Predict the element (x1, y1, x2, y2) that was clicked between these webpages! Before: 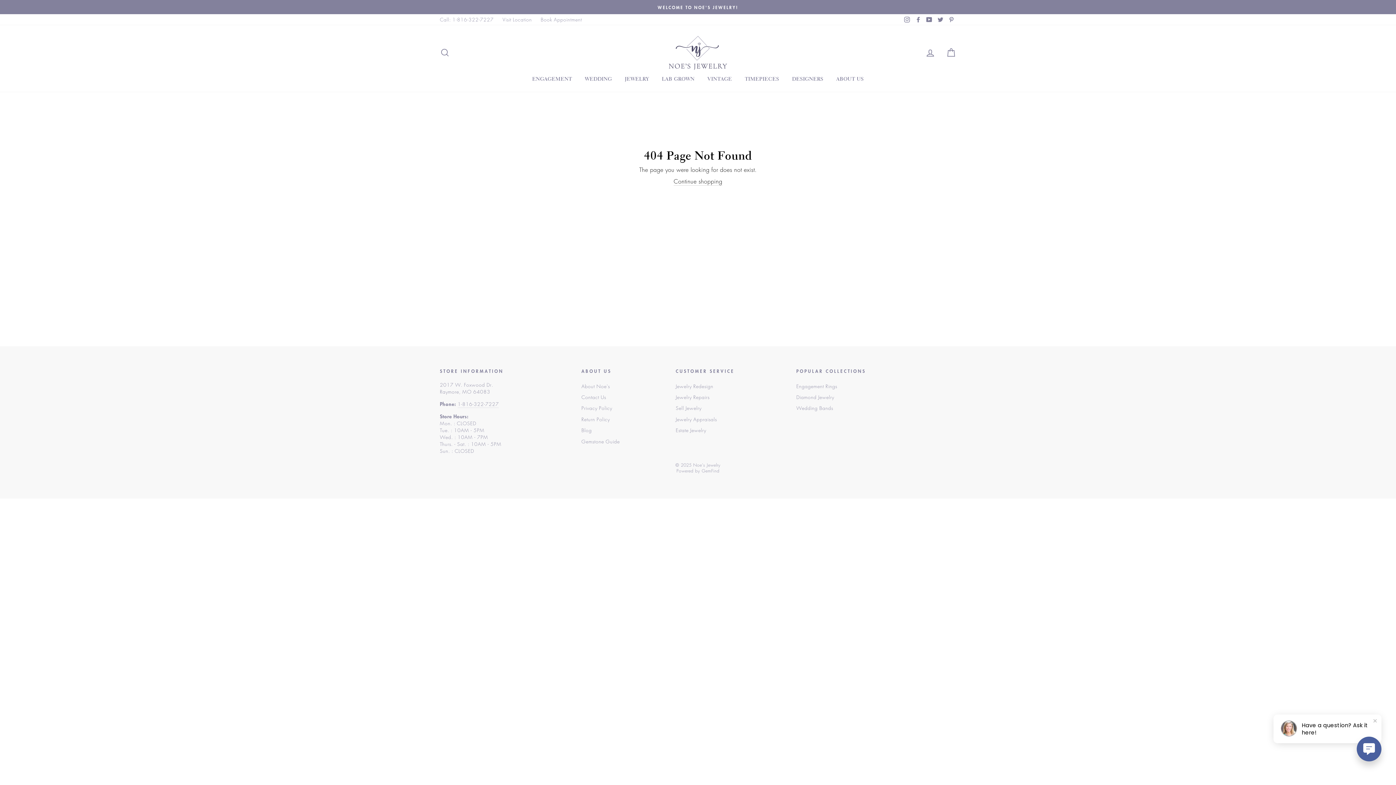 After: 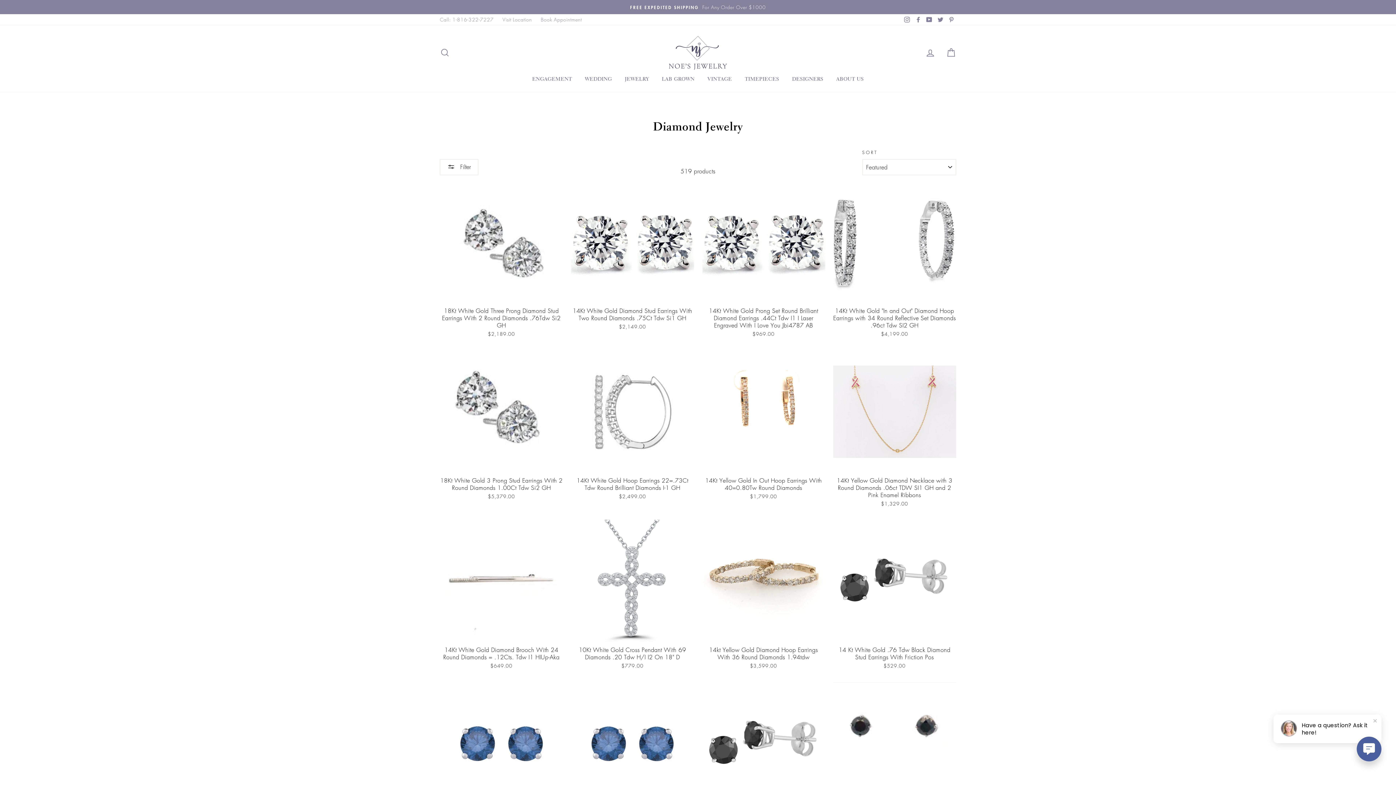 Action: bbox: (796, 392, 834, 402) label: Diamond Jewelry